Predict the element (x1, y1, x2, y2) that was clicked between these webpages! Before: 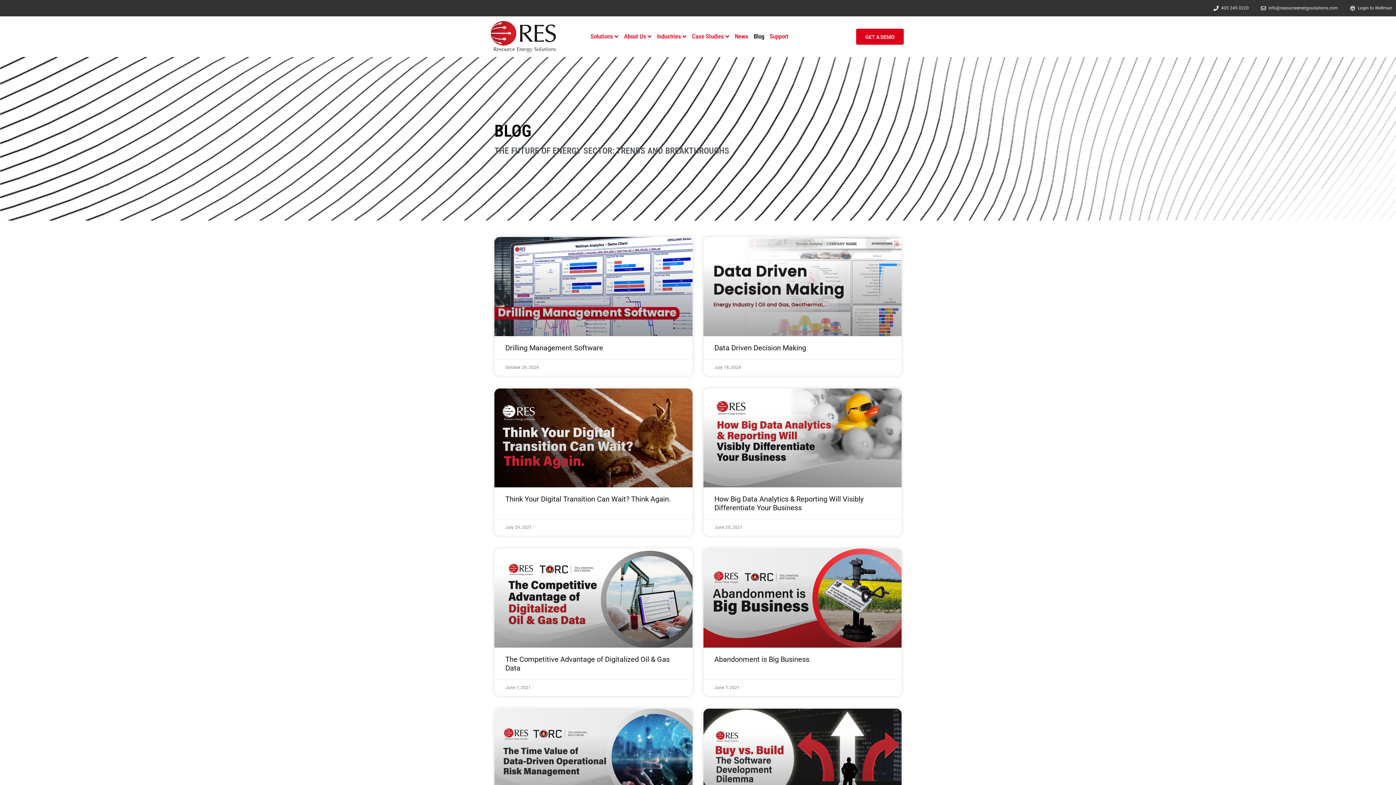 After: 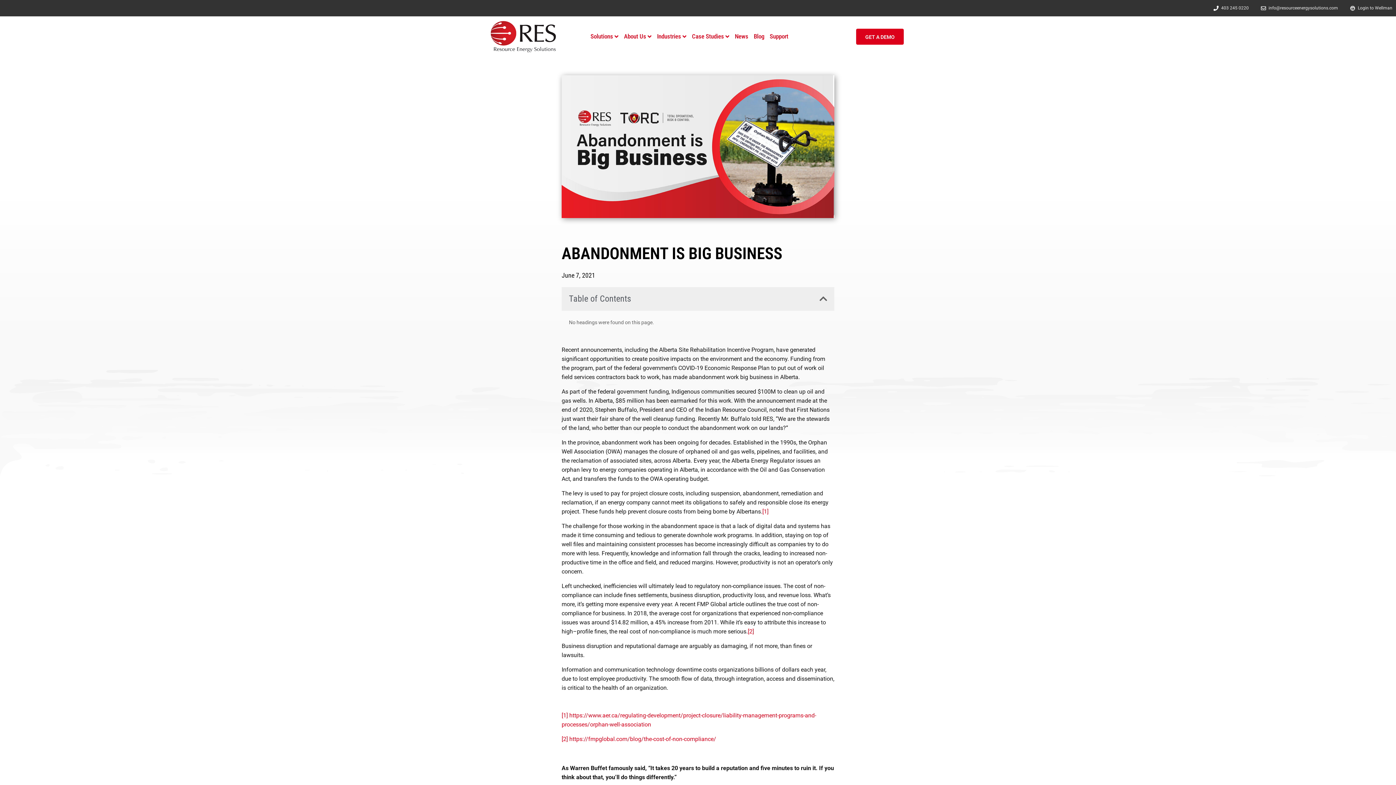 Action: bbox: (714, 655, 809, 663) label: Abandonment is Big Business